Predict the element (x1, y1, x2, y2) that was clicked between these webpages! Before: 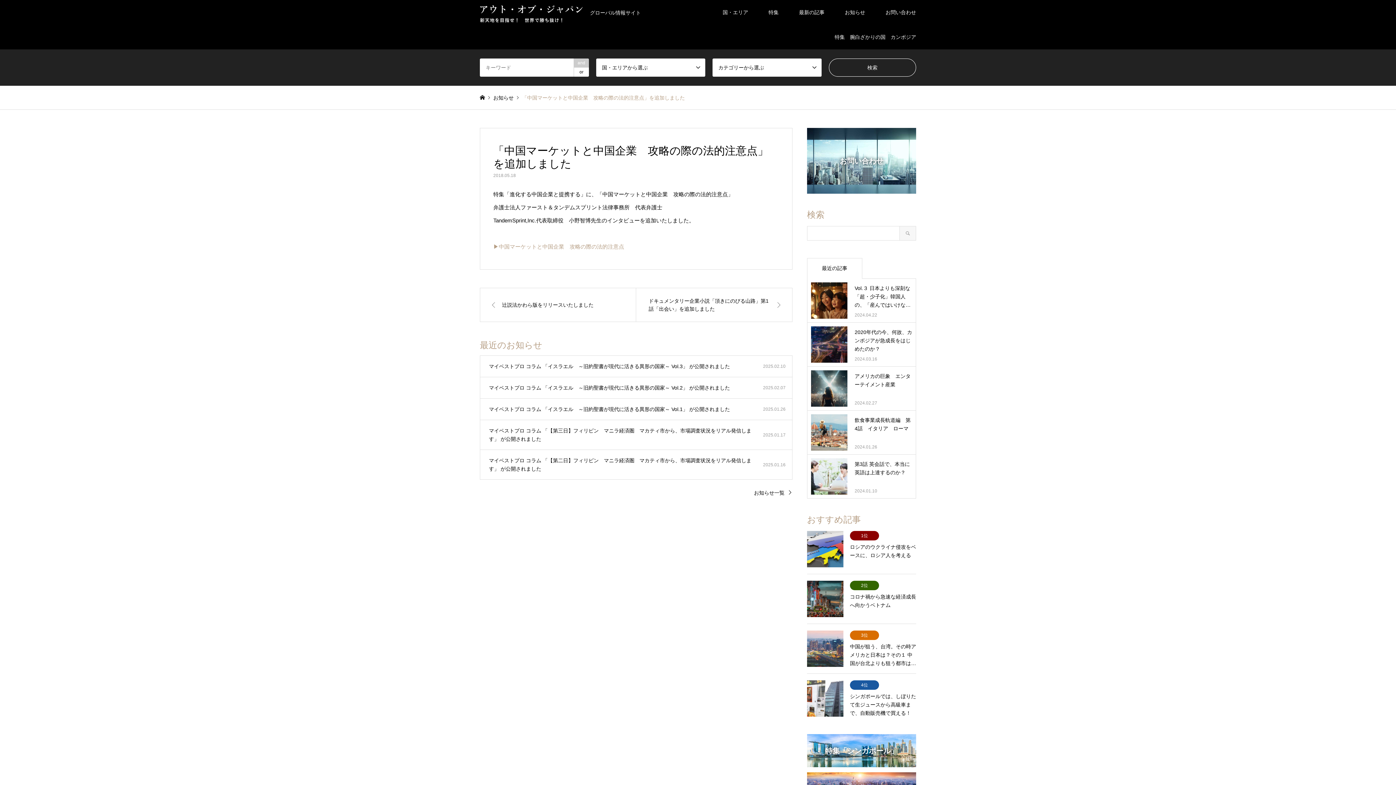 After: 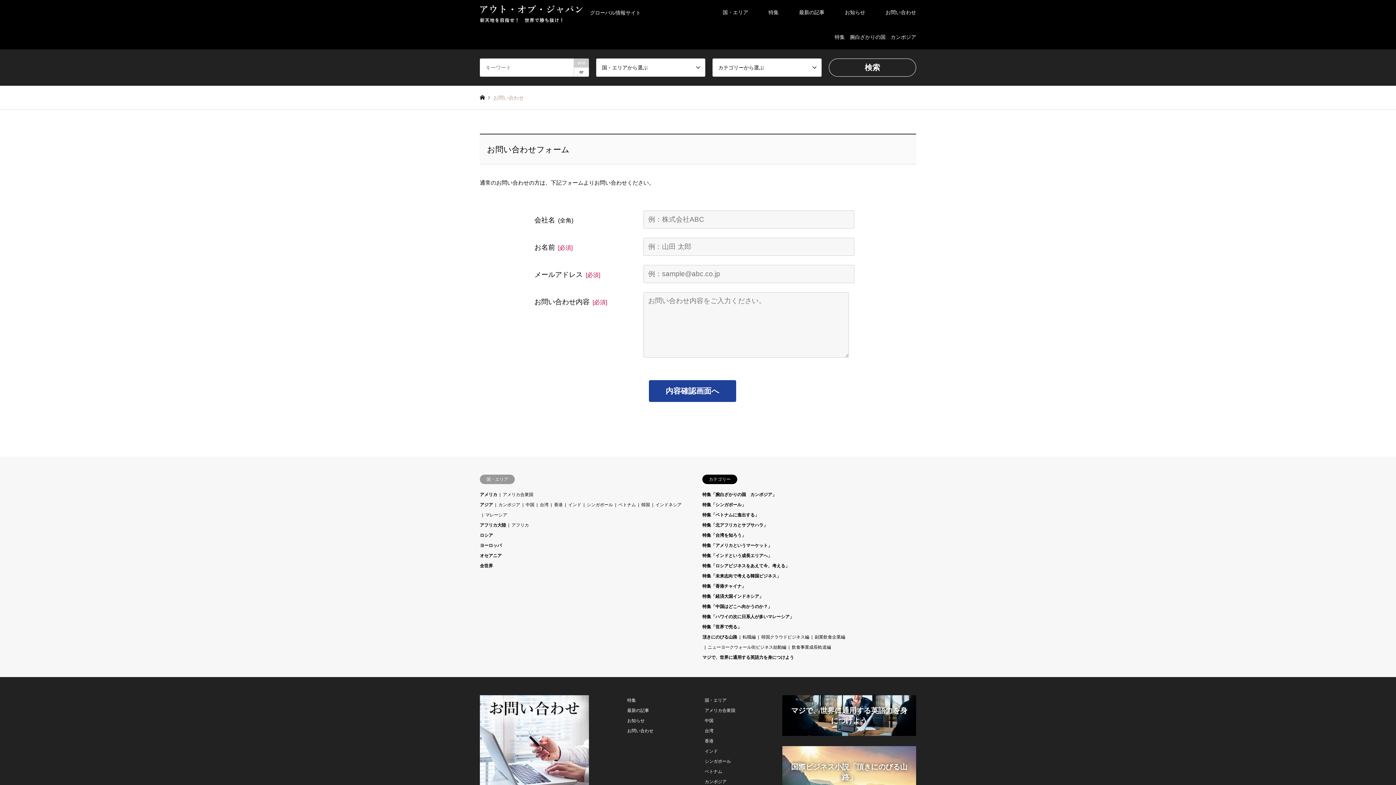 Action: bbox: (875, 0, 926, 24) label: お問い合わせ